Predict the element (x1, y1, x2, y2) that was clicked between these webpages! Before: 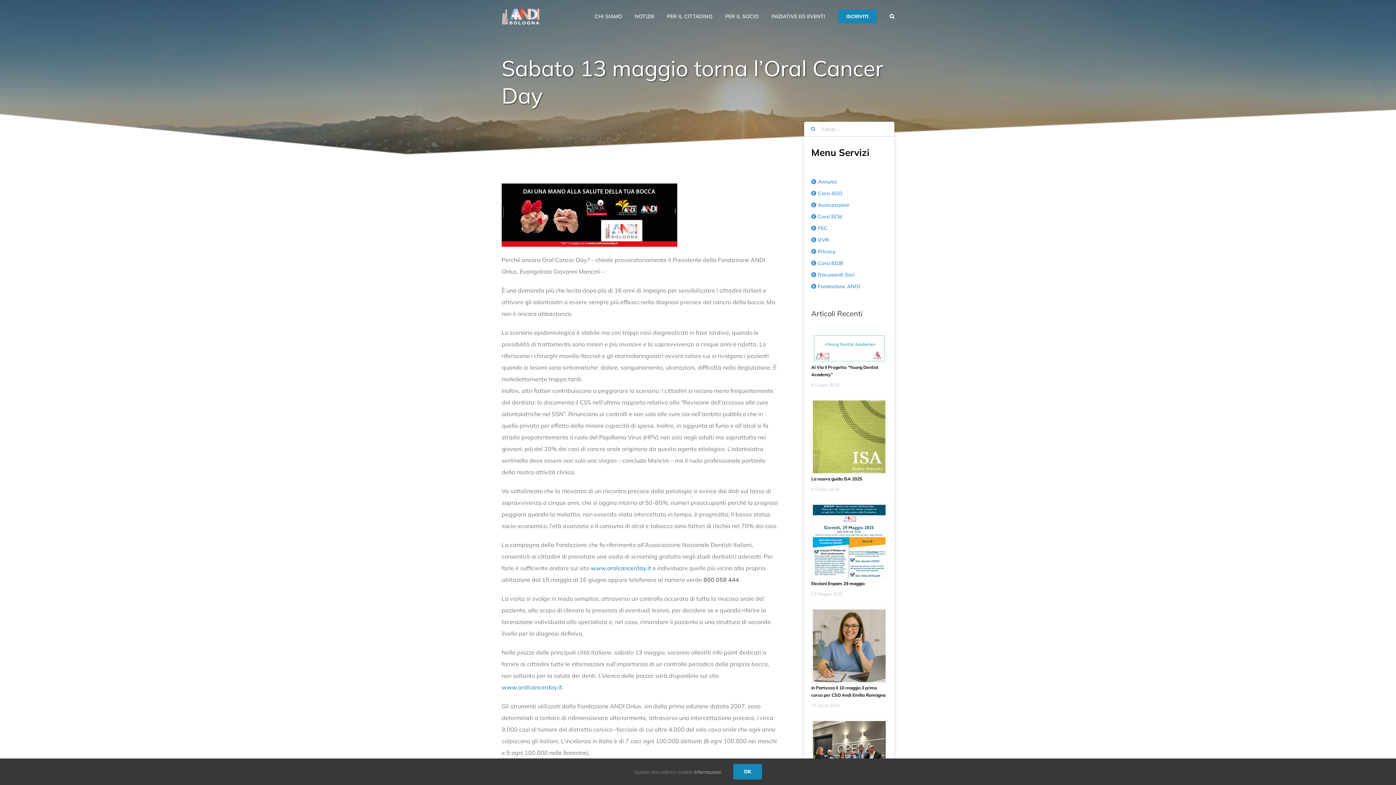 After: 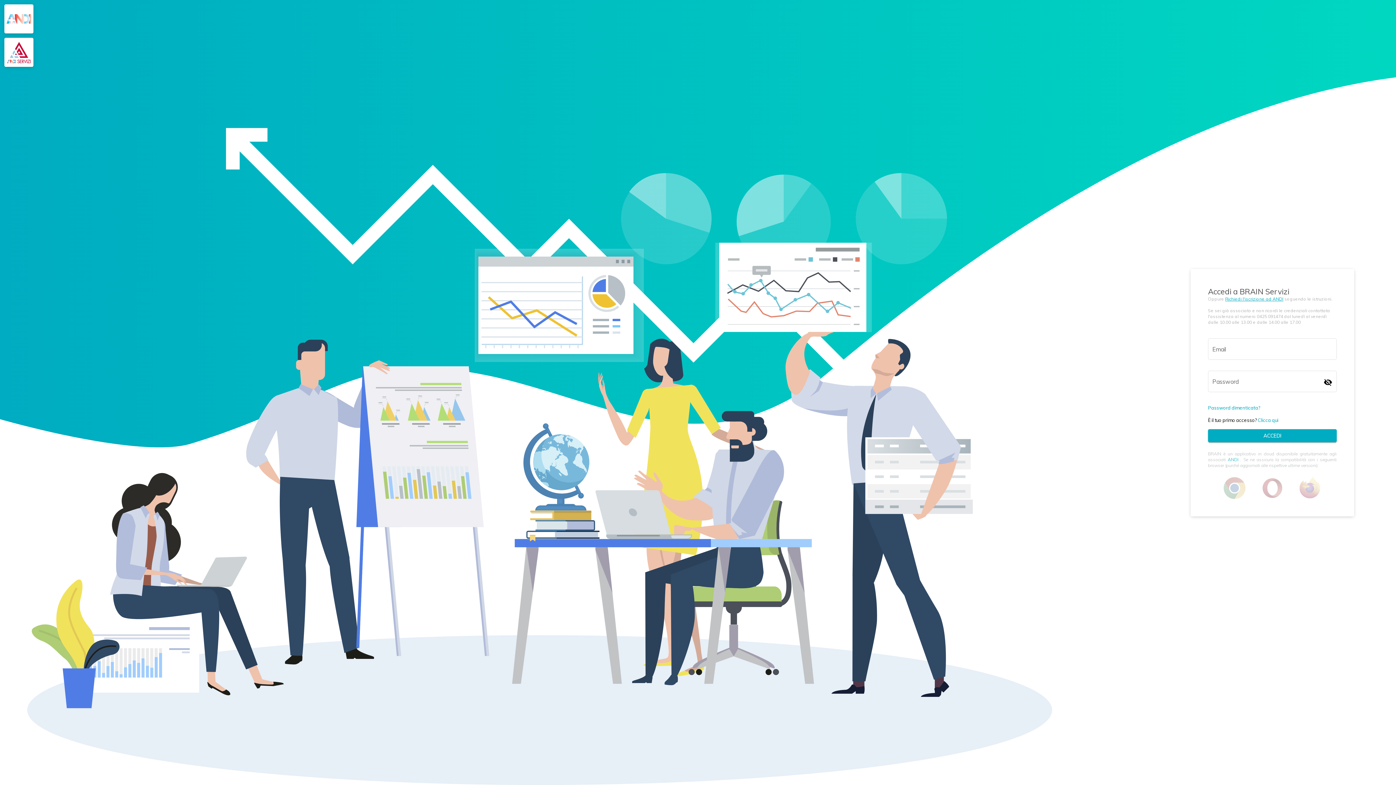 Action: bbox: (811, 236, 829, 243) label:  DVR